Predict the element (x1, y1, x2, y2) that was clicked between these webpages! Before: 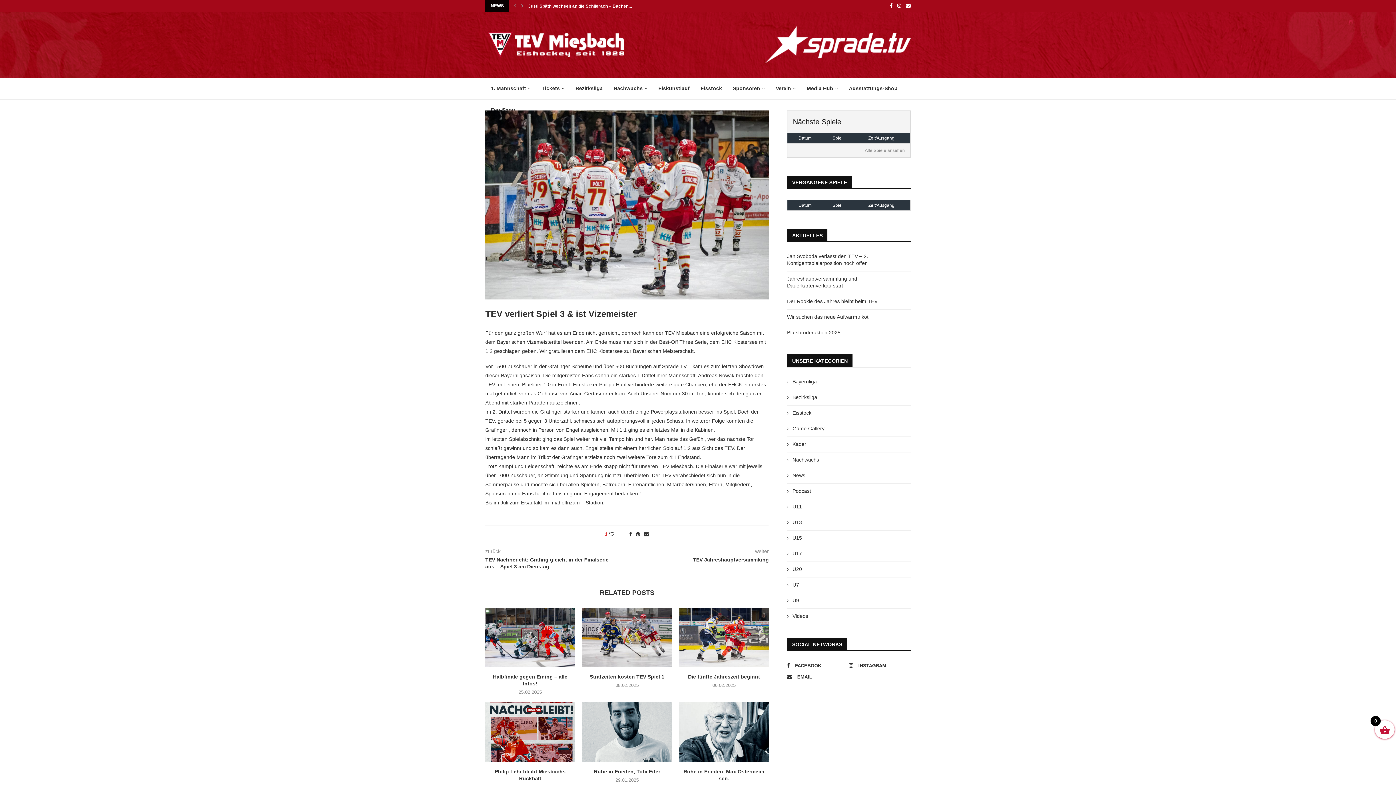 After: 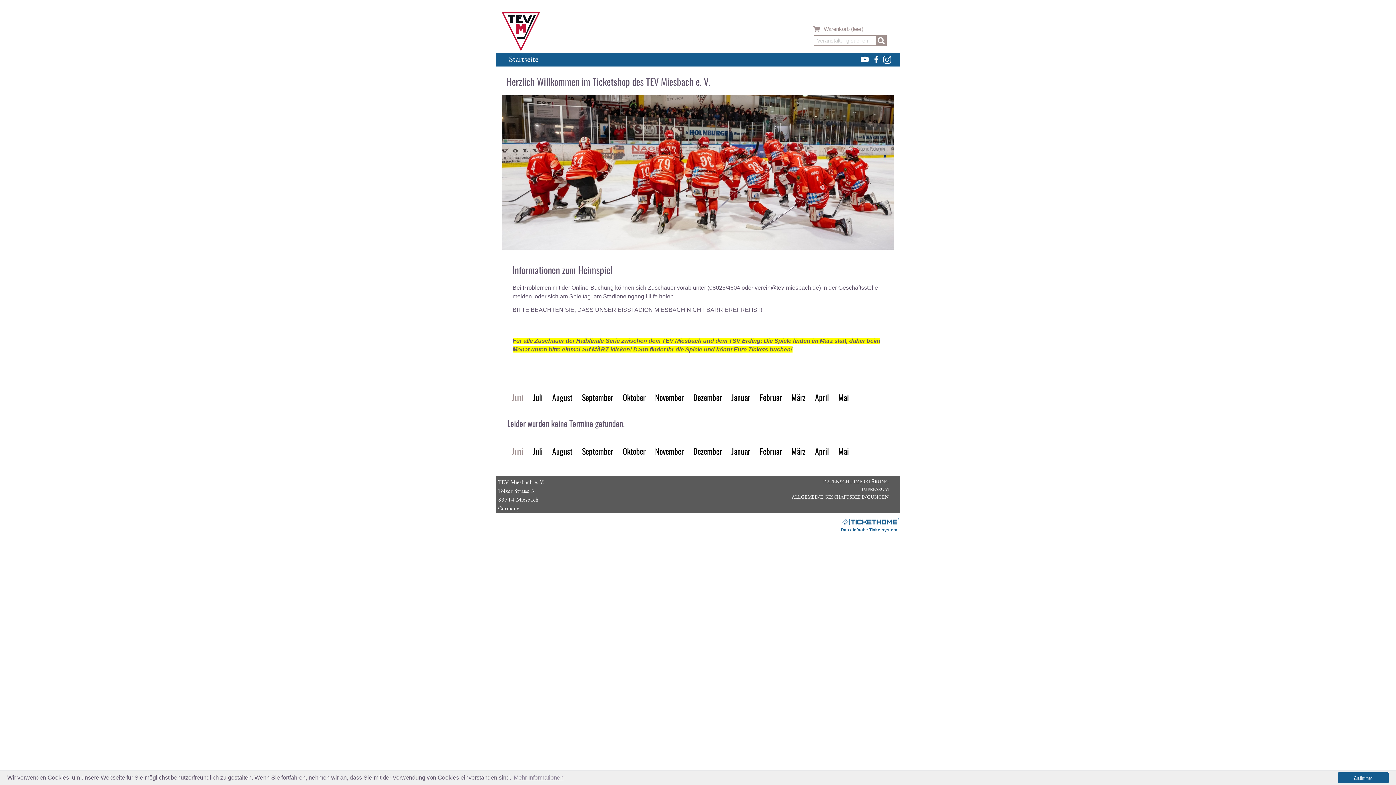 Action: bbox: (536, 77, 570, 99) label: Tickets